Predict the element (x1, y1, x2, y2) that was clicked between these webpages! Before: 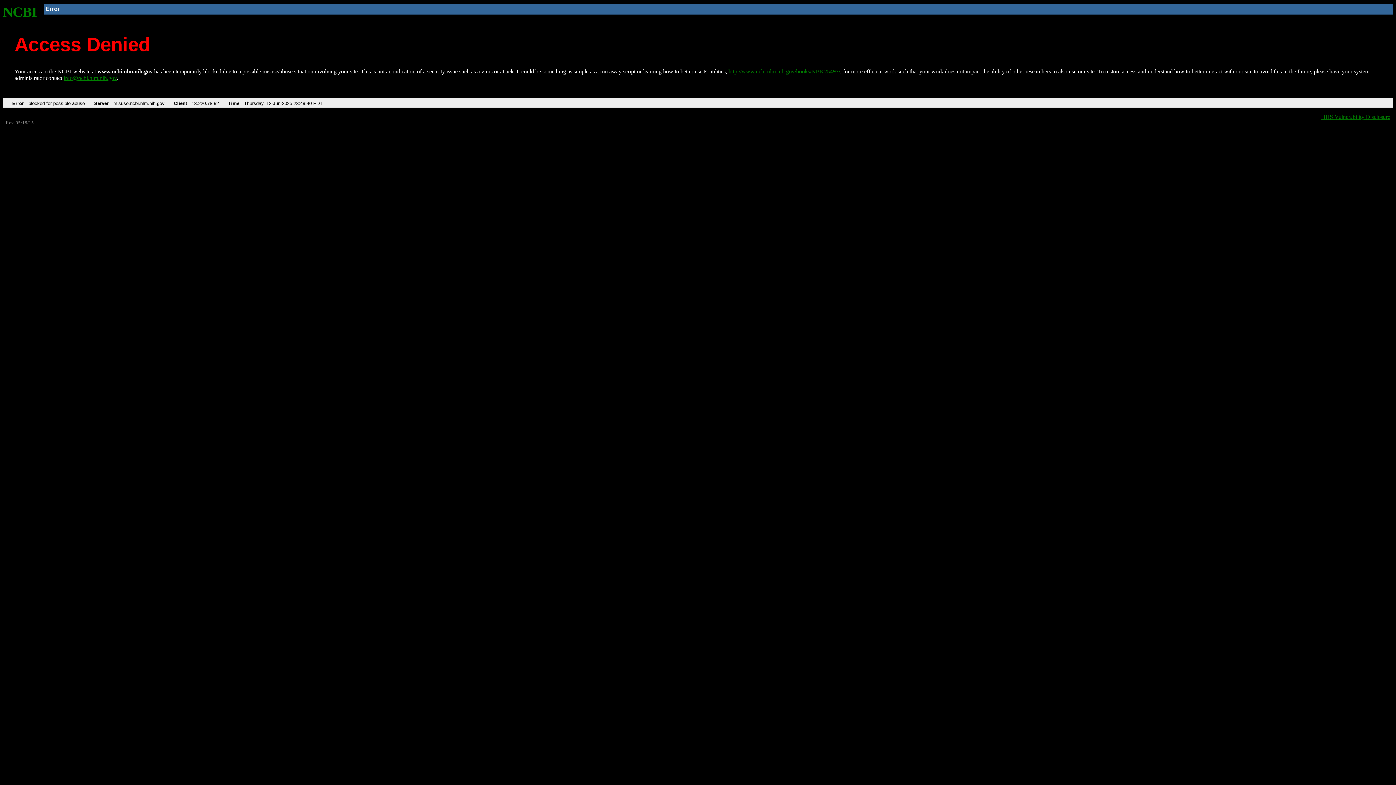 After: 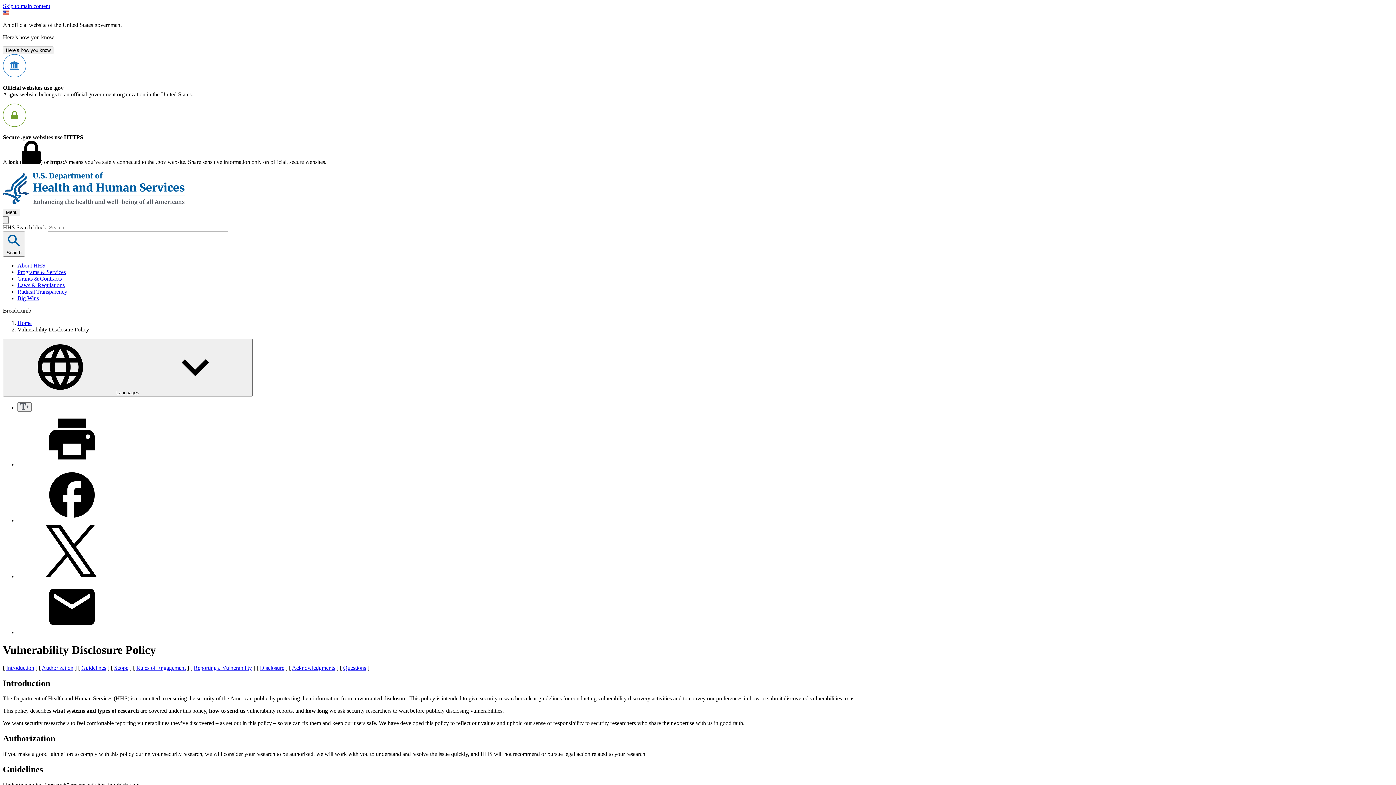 Action: bbox: (1321, 113, 1390, 119) label: HHS Vulnerability Disclosure